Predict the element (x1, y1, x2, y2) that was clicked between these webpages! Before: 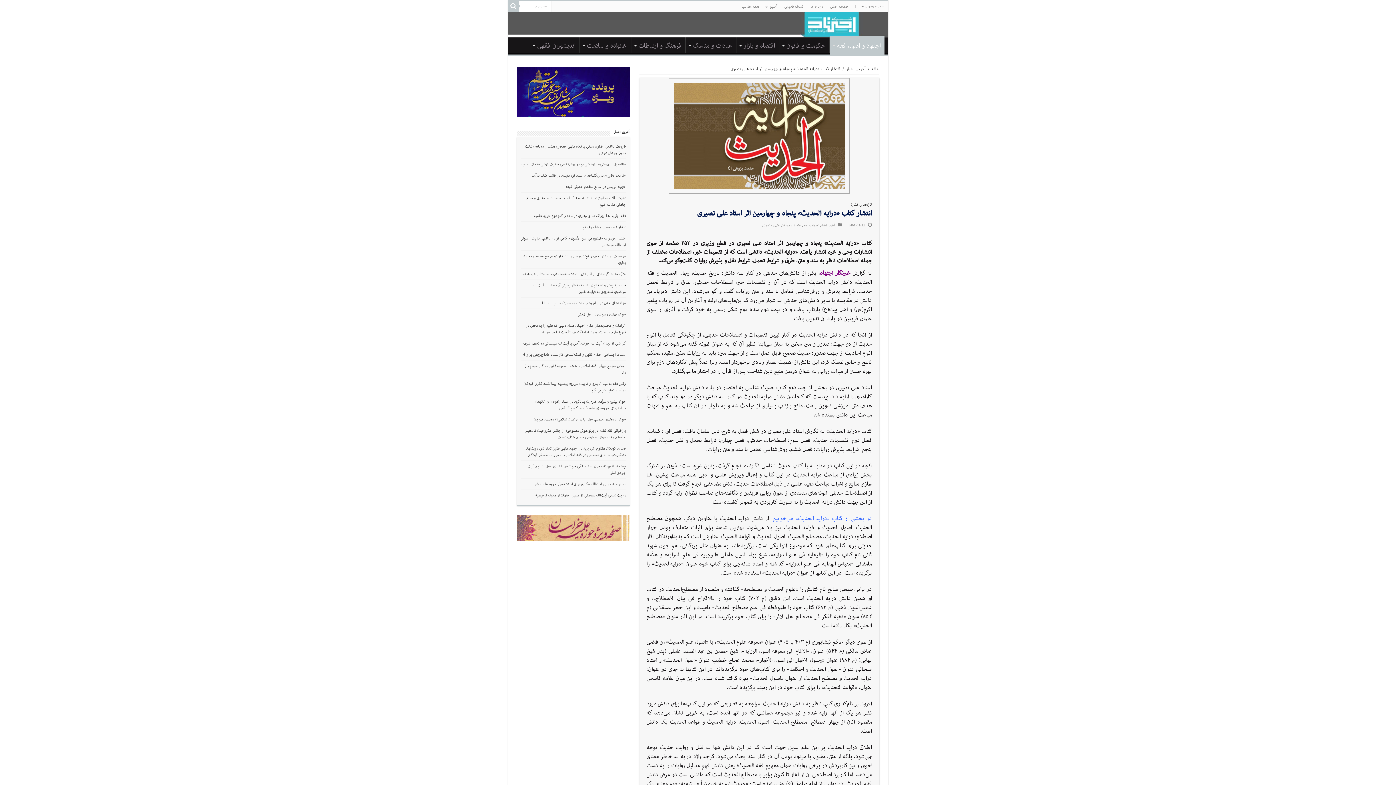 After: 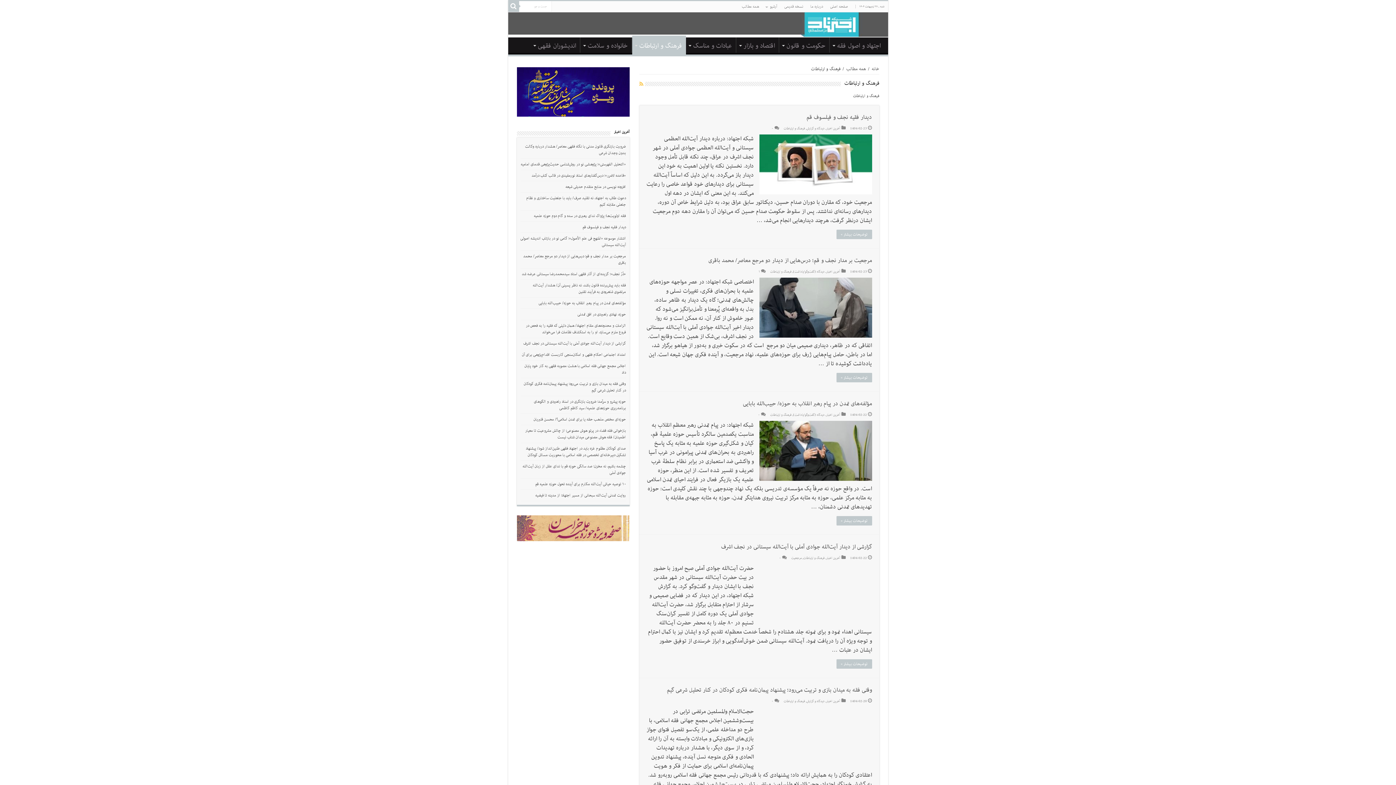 Action: bbox: (631, 37, 685, 52) label: فرهنگ و ارتباطات